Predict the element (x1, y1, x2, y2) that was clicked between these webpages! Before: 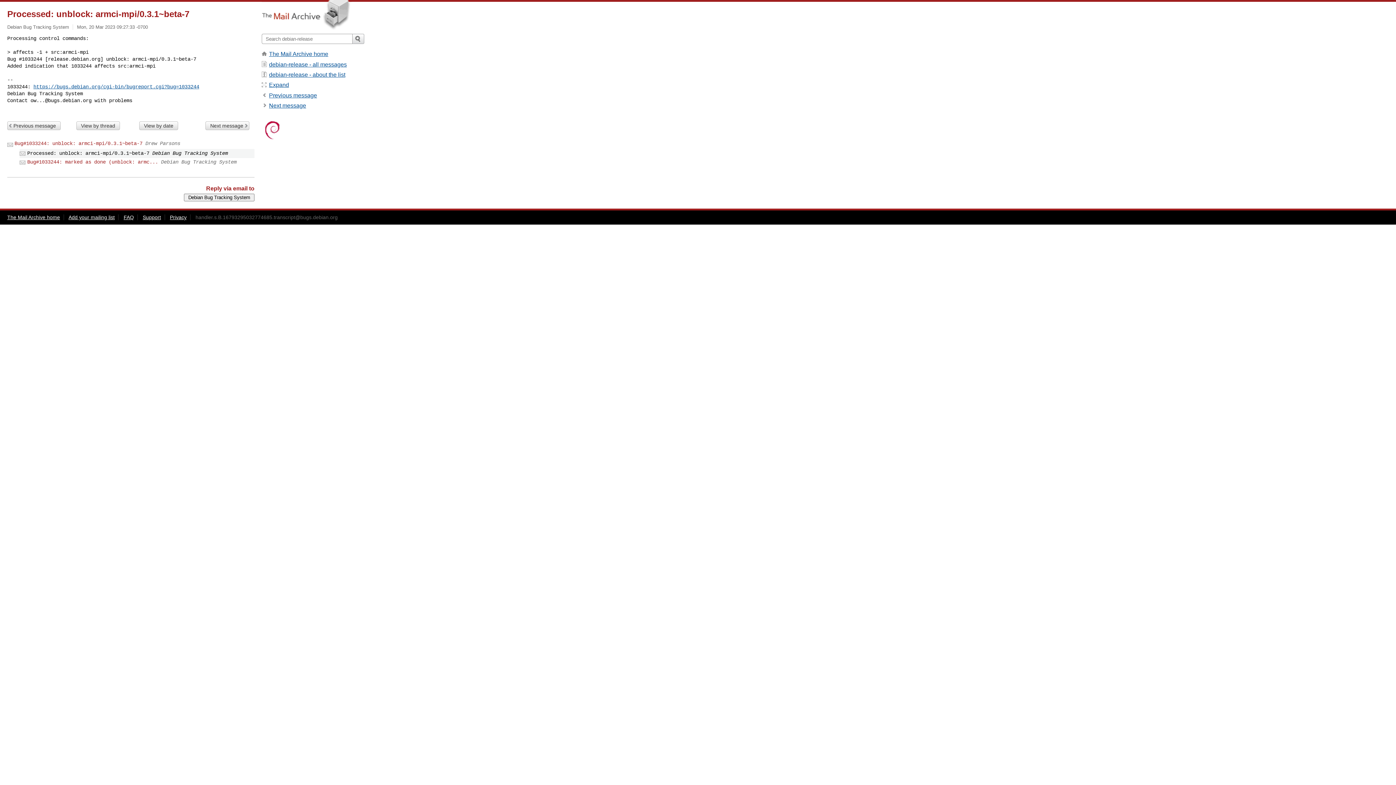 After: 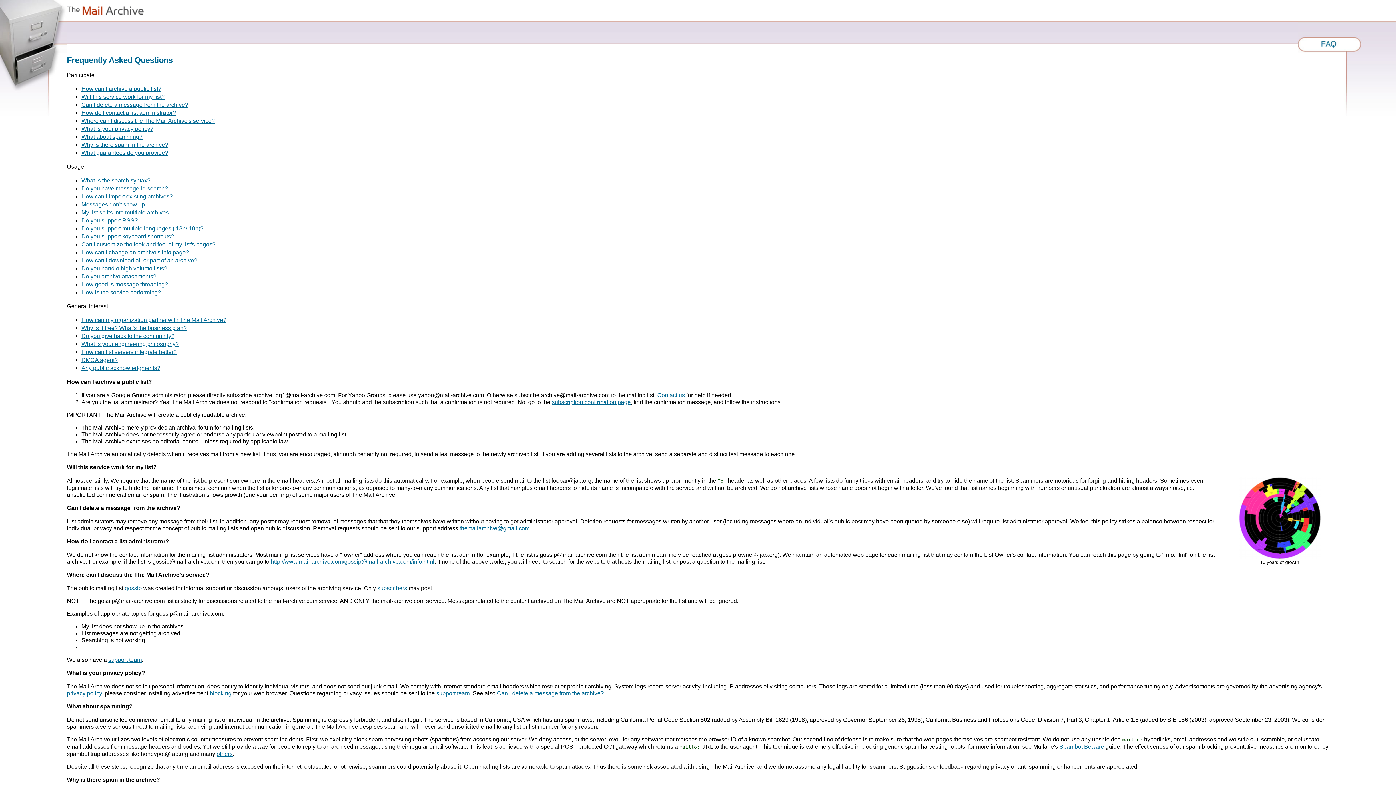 Action: label: FAQ bbox: (123, 214, 133, 220)